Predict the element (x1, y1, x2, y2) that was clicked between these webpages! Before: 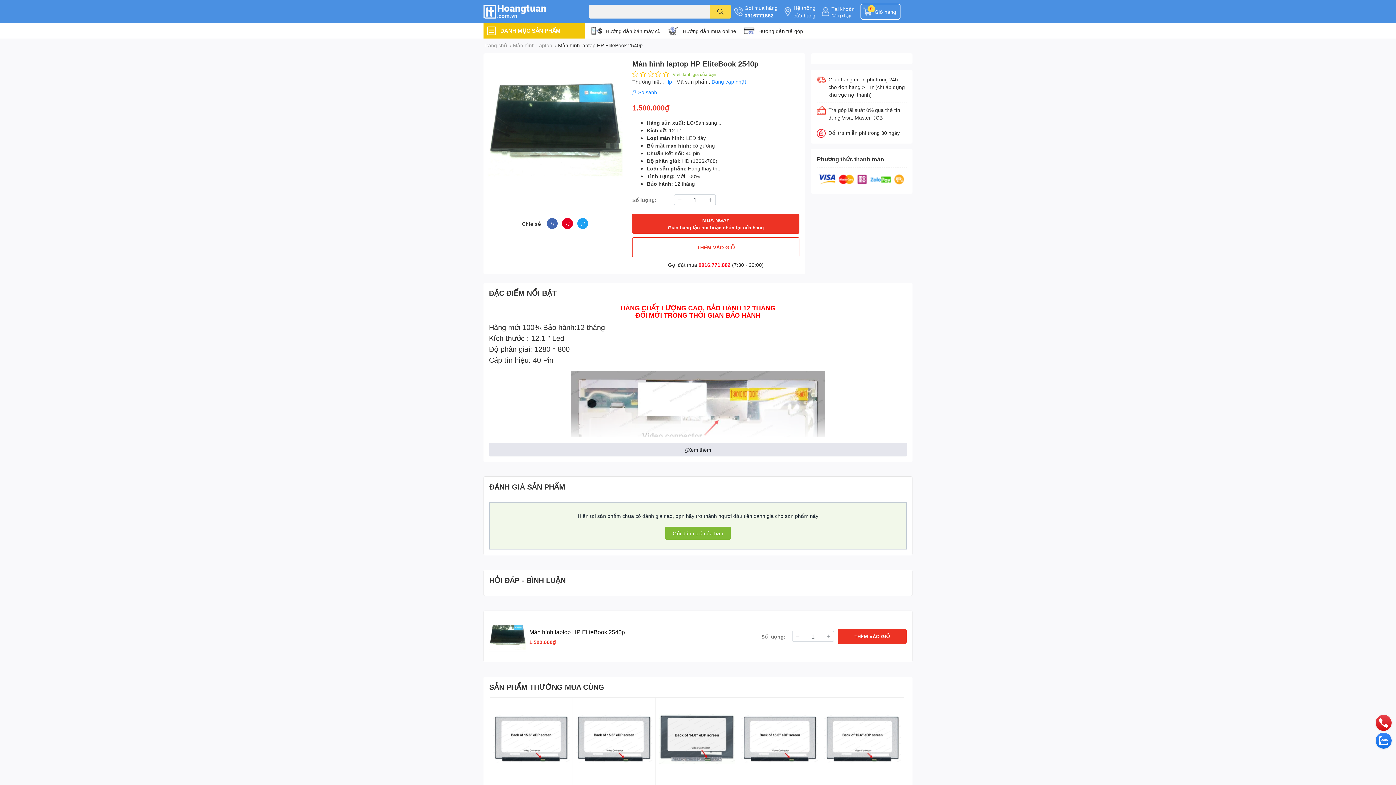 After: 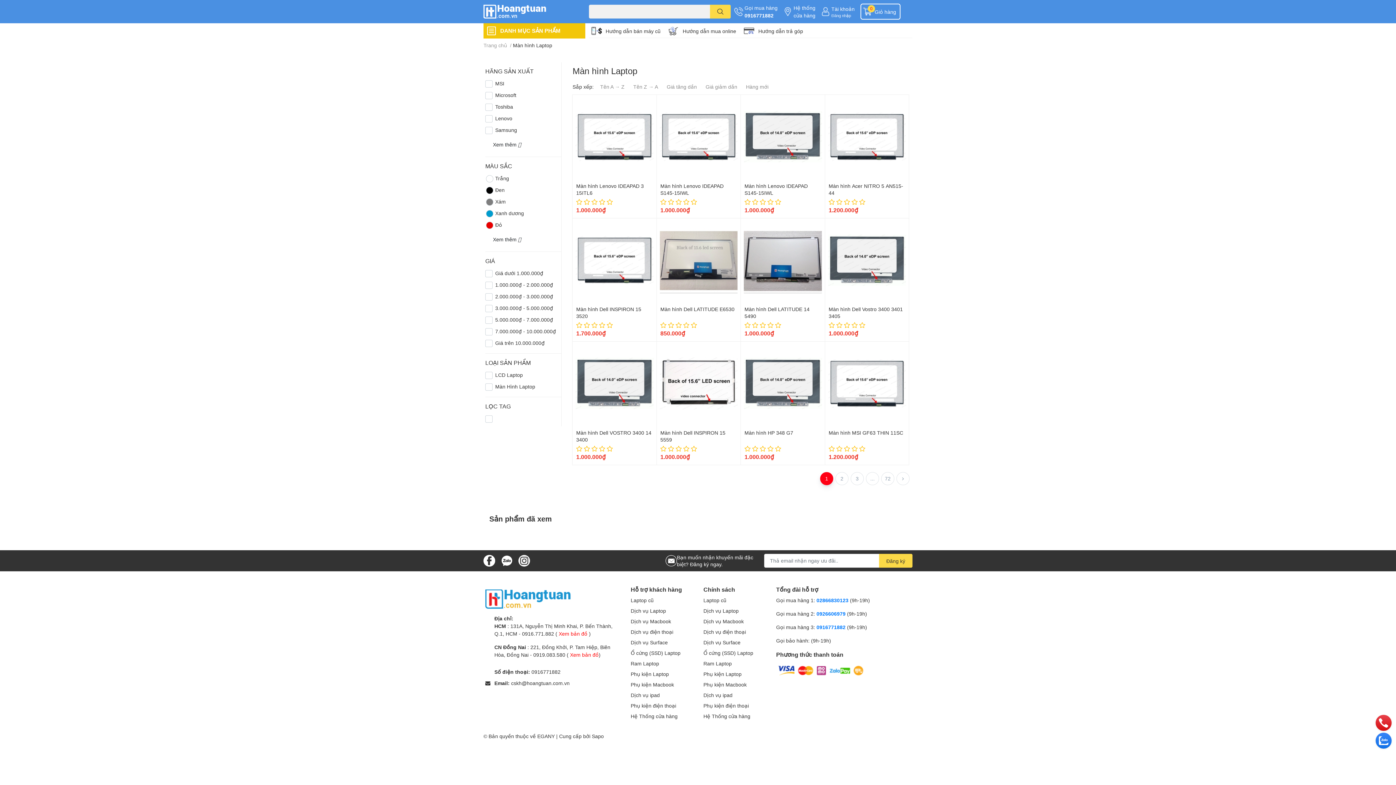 Action: label: Màn hình Laptop bbox: (513, 42, 552, 48)